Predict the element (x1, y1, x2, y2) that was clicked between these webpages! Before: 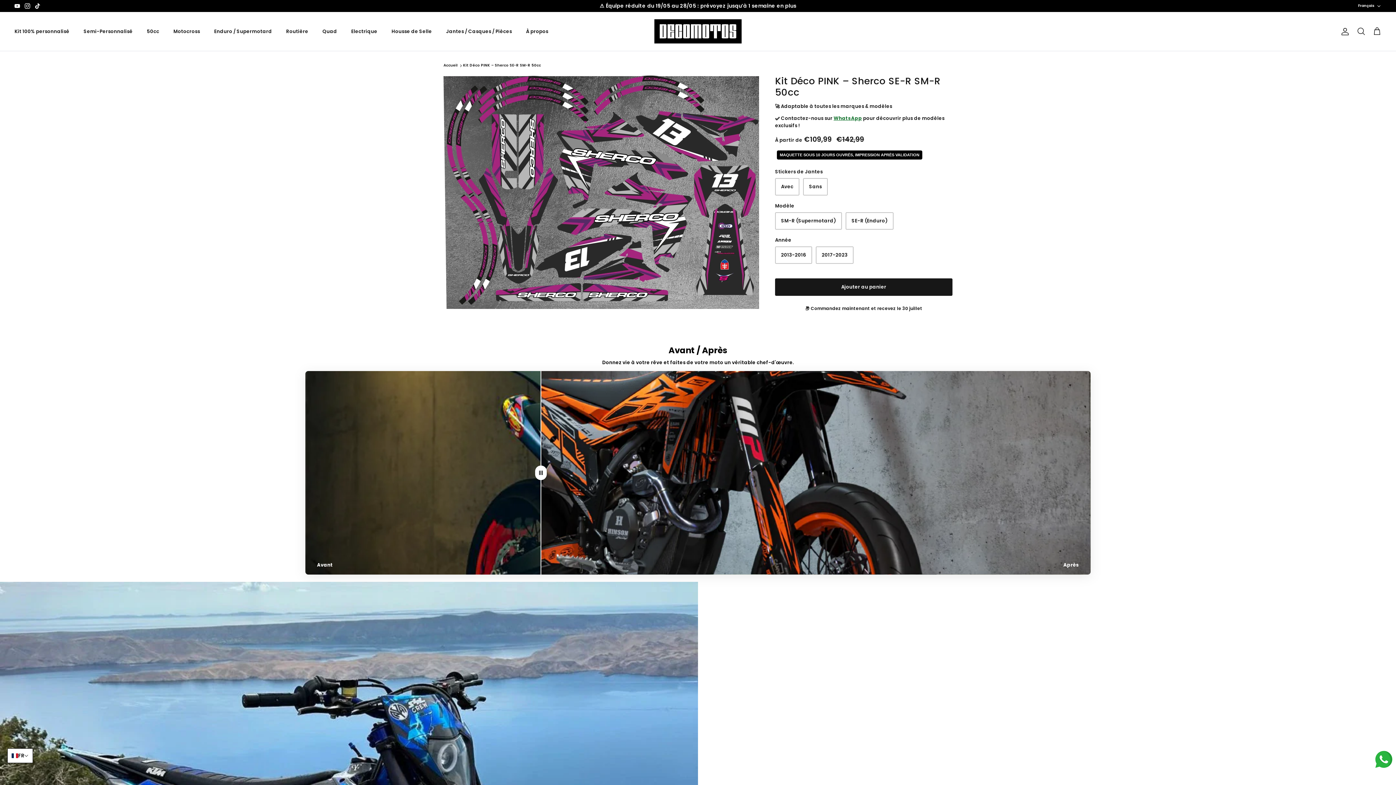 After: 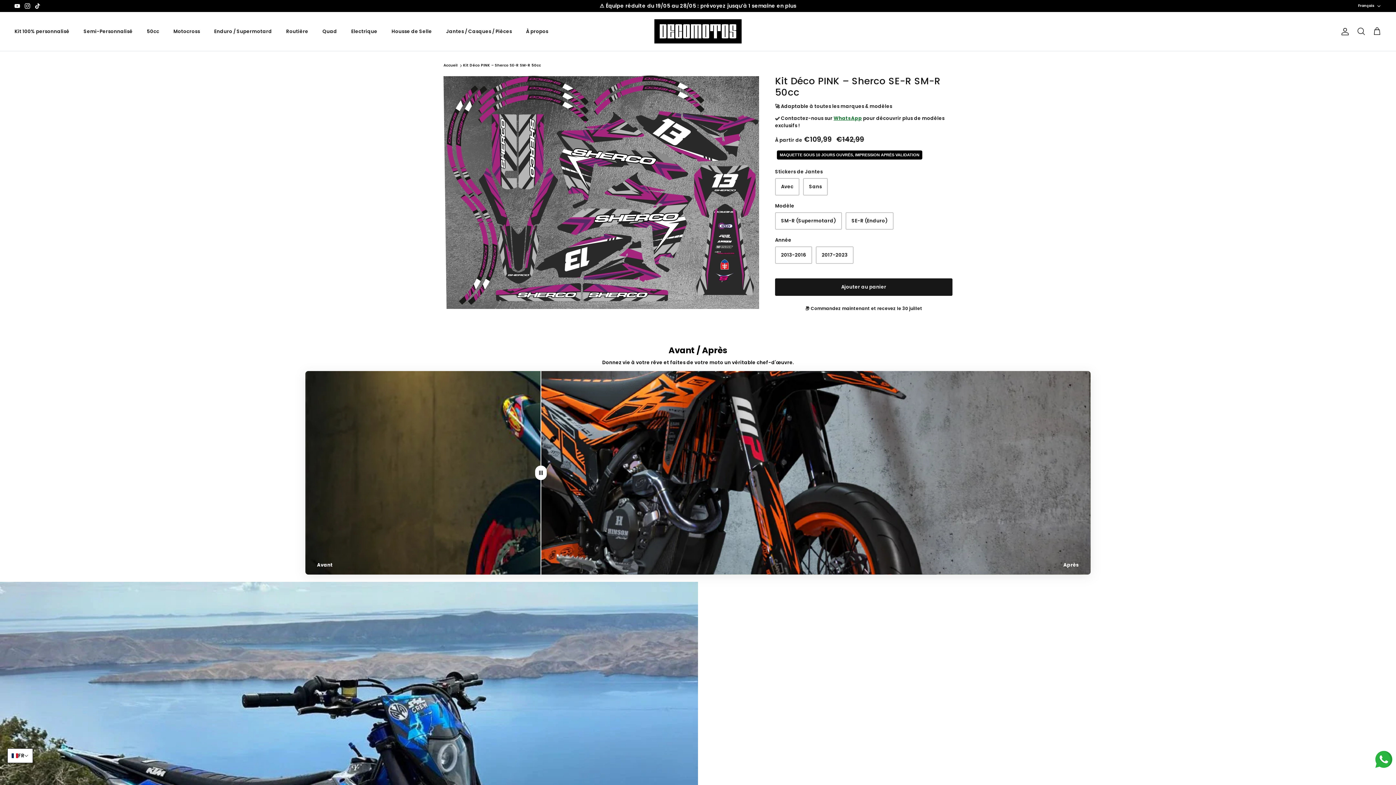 Action: label: WhatsApp bbox: (833, 114, 862, 121)